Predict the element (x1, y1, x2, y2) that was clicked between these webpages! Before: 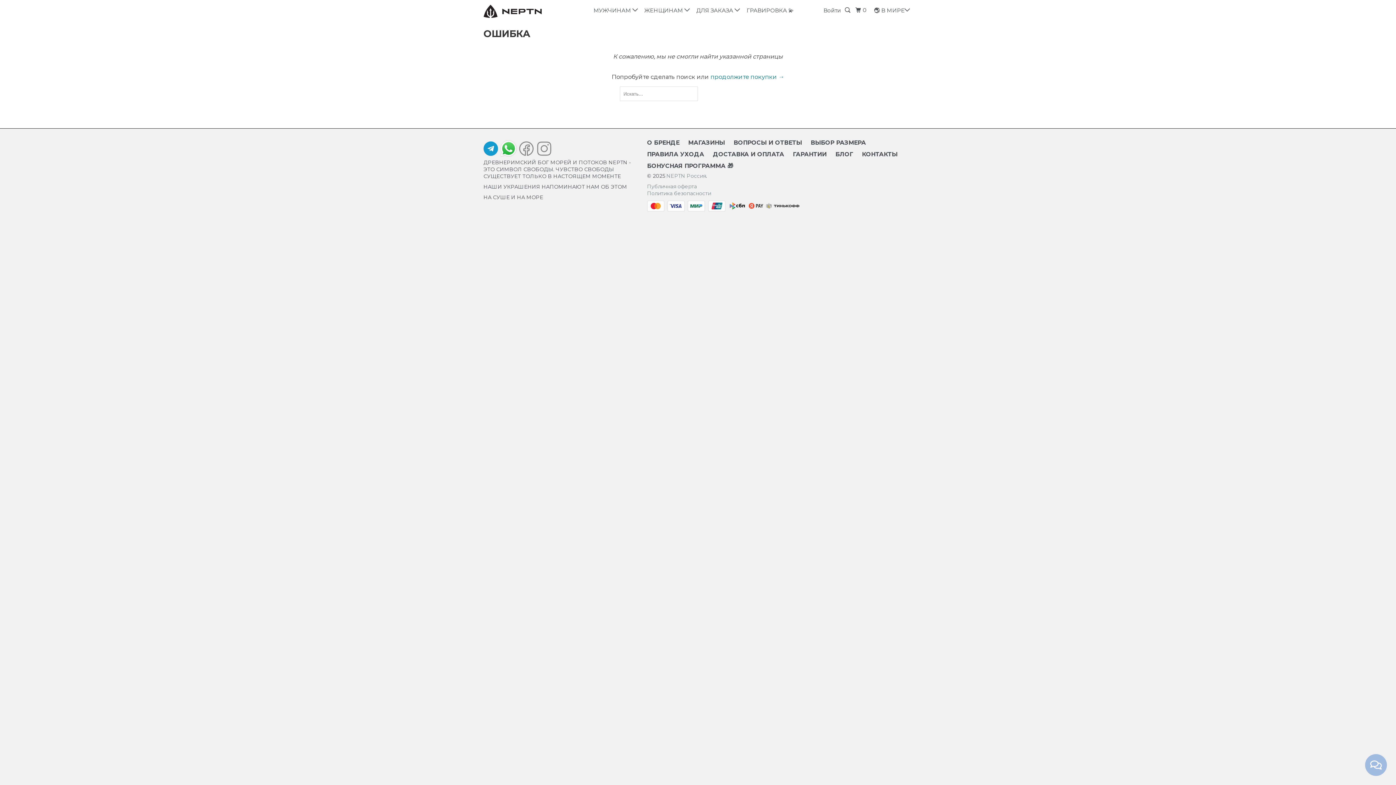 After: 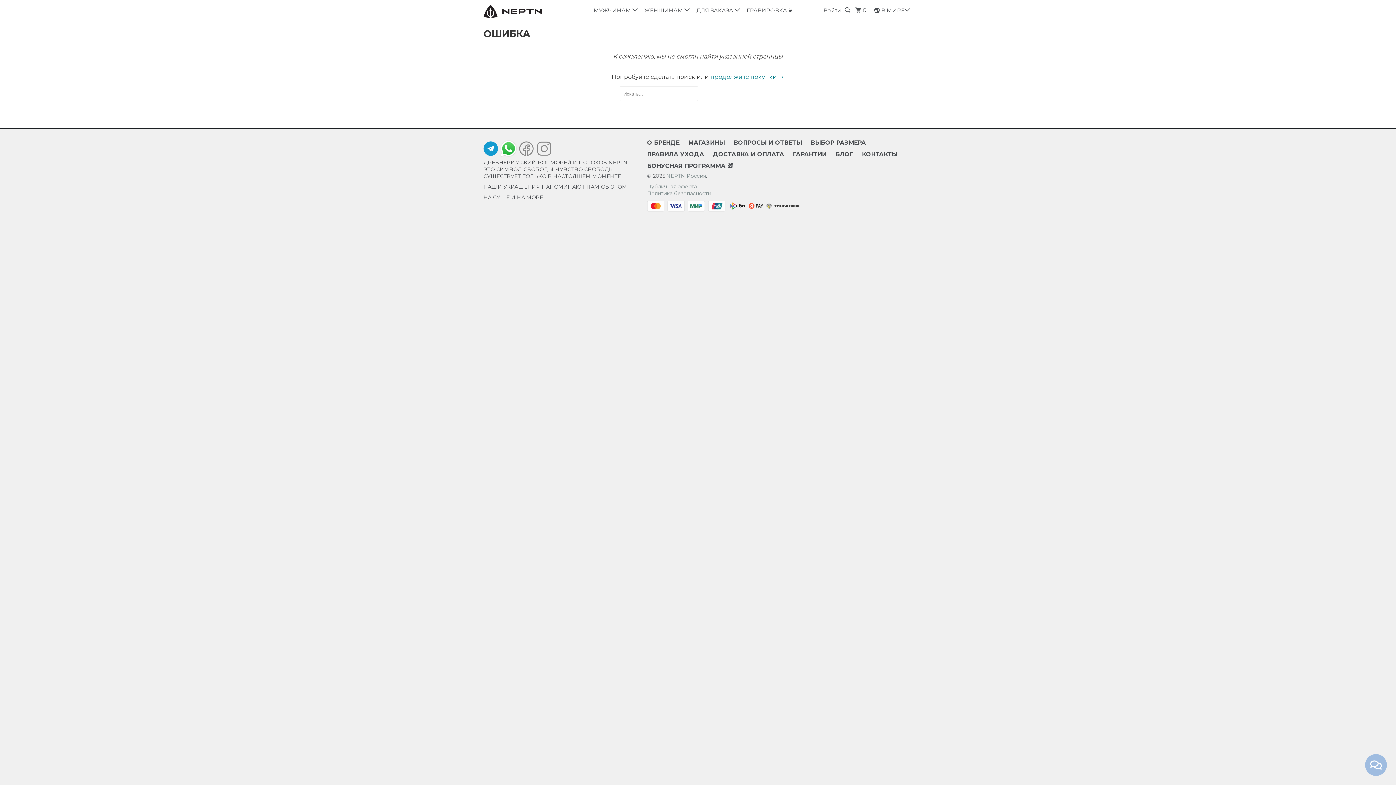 Action: bbox: (535, 141, 549, 159)